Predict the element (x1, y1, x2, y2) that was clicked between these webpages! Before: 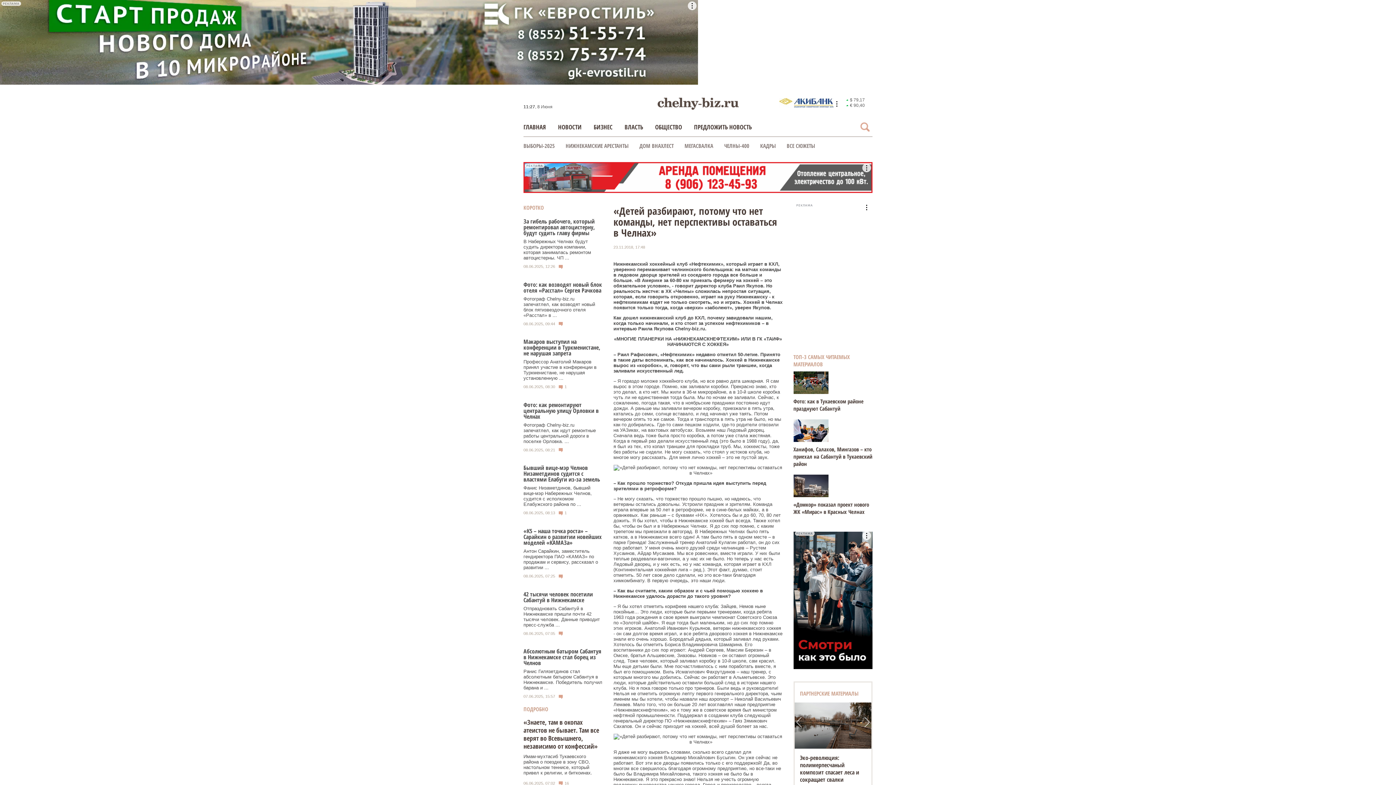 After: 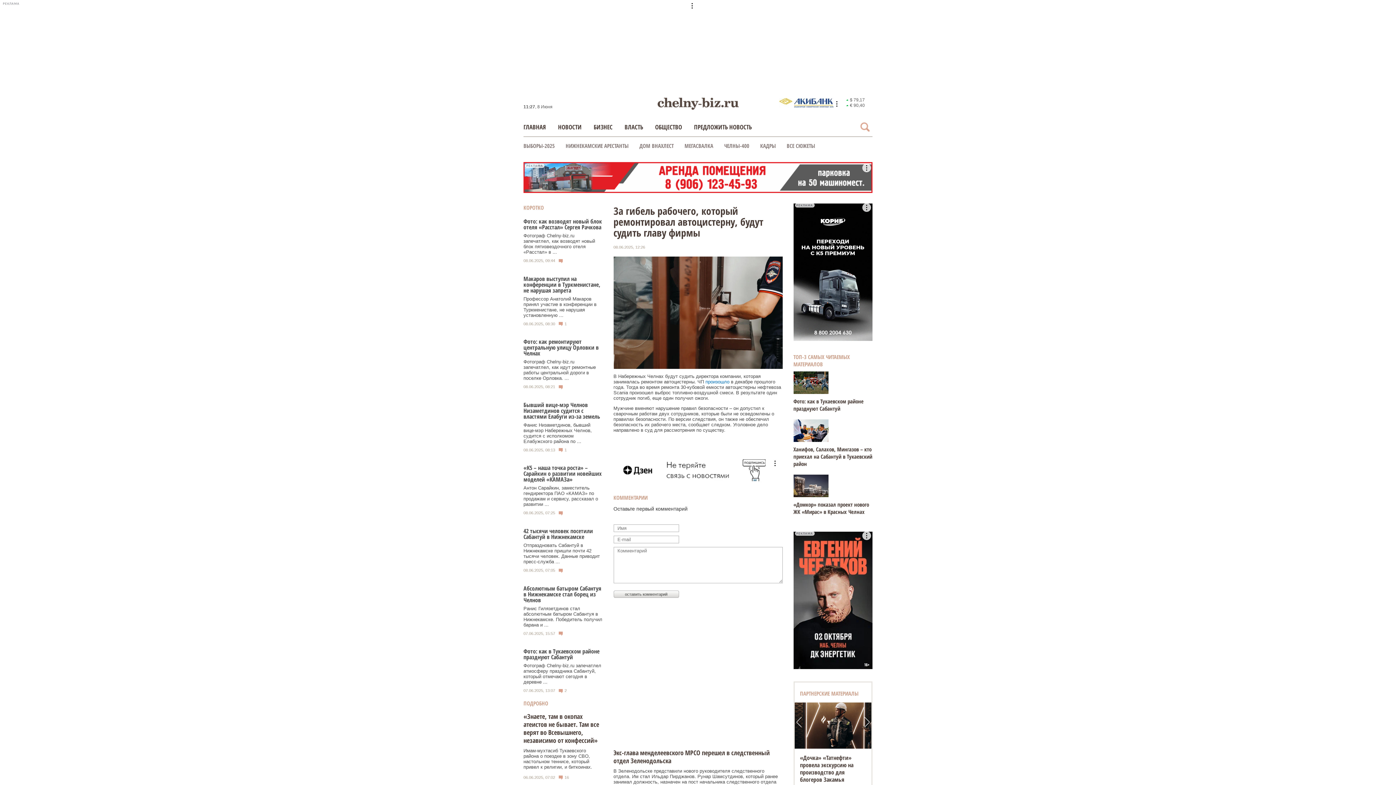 Action: bbox: (523, 238, 602, 260) label: В Набережных Челнах будут судить директора компании, которая занималась ремонтом автоцистерны. ЧП ...